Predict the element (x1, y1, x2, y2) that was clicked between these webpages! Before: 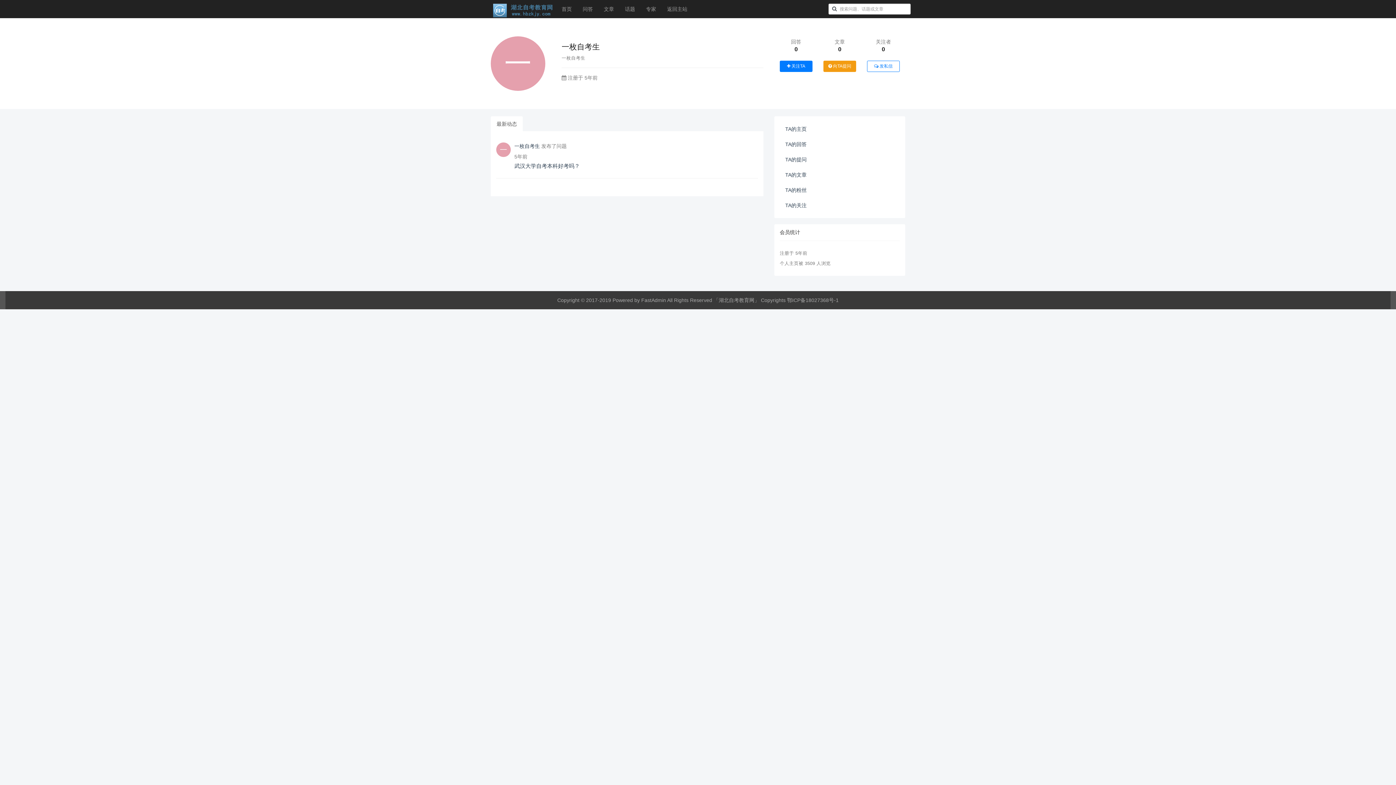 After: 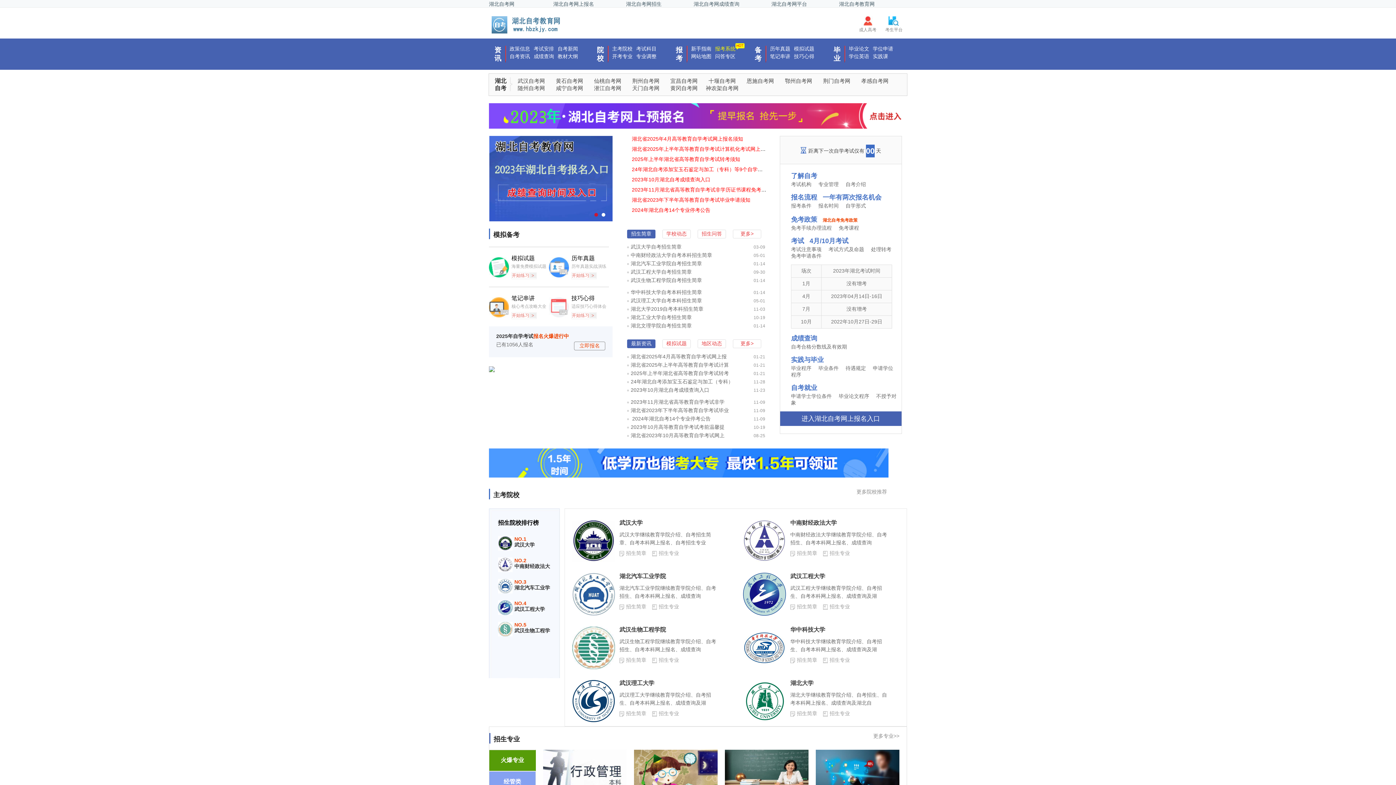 Action: bbox: (485, 0, 556, 18)